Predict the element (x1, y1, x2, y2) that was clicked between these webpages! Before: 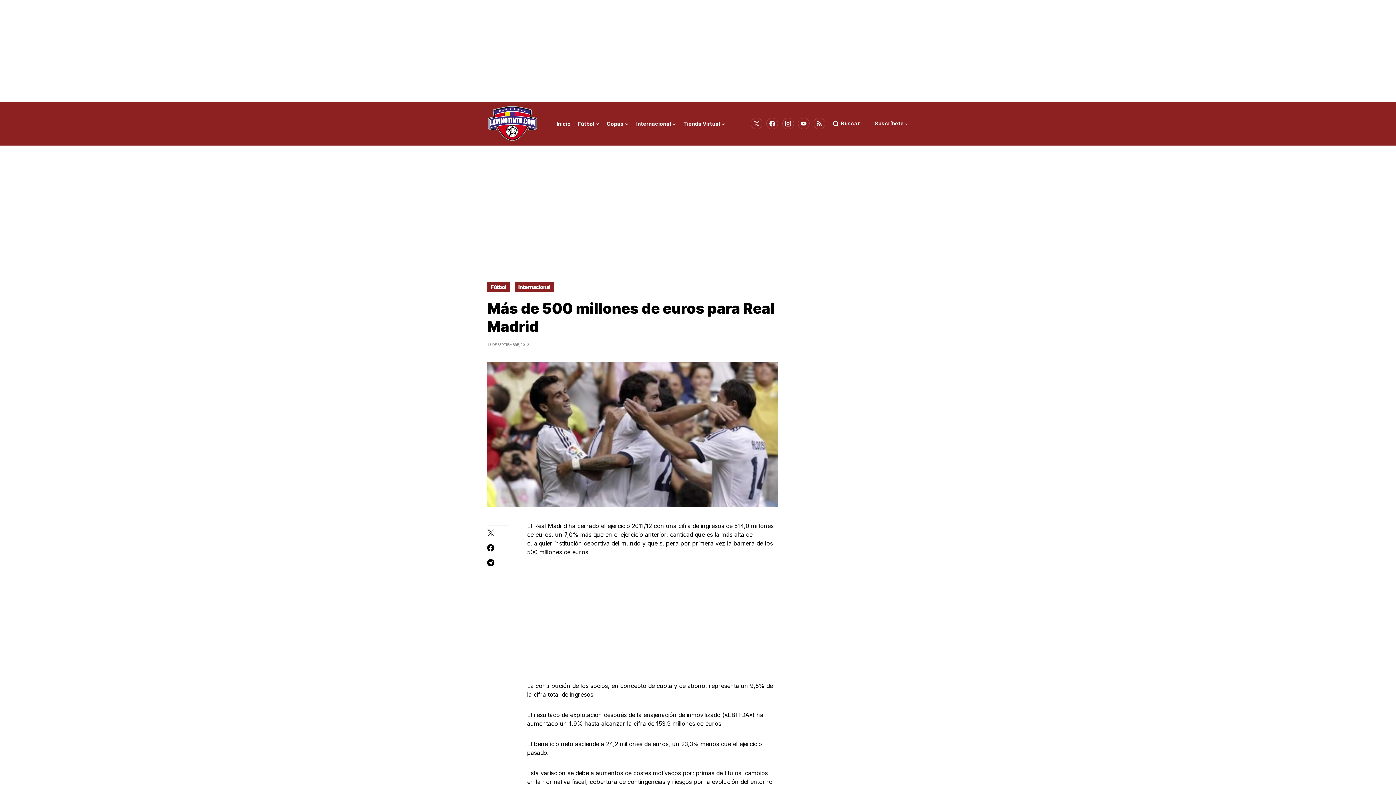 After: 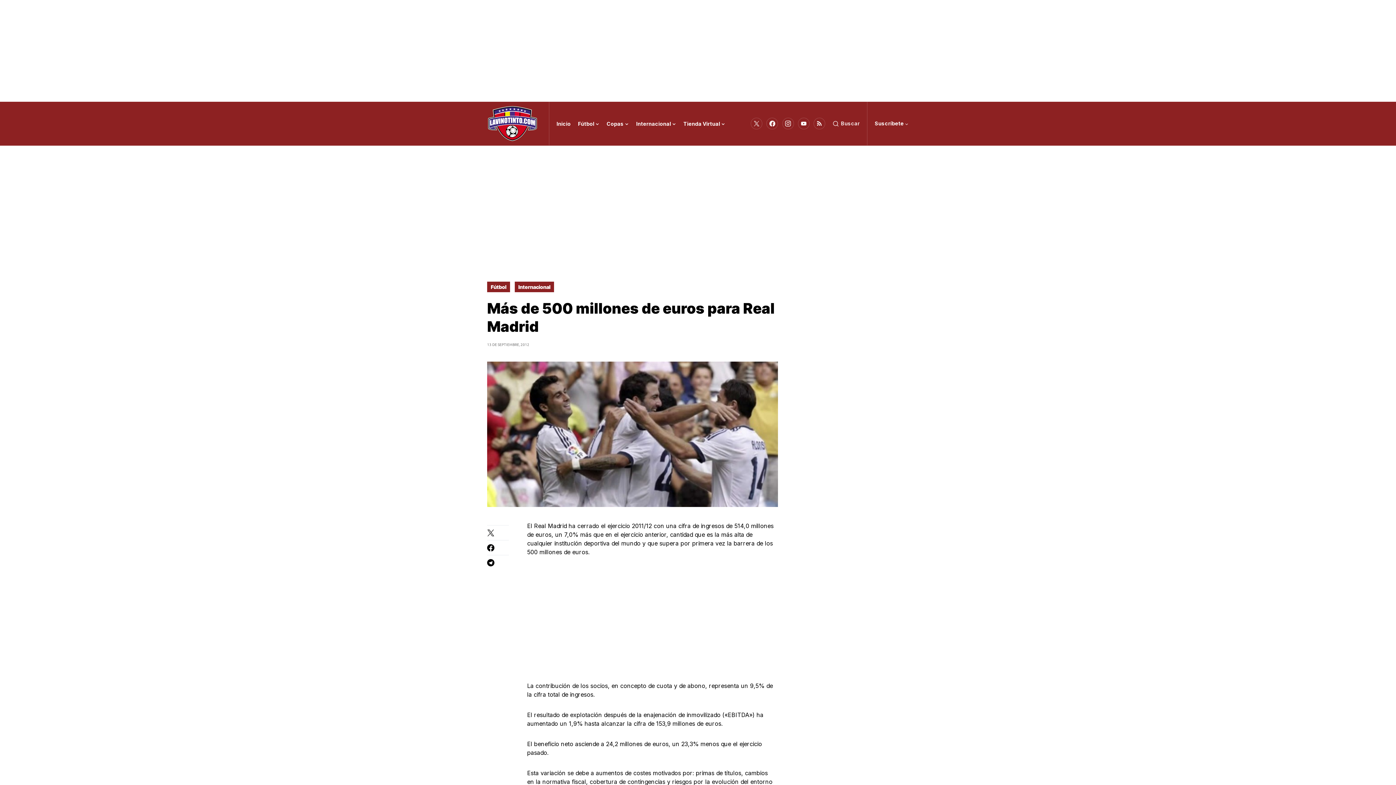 Action: label: Buscar bbox: (832, 101, 860, 145)